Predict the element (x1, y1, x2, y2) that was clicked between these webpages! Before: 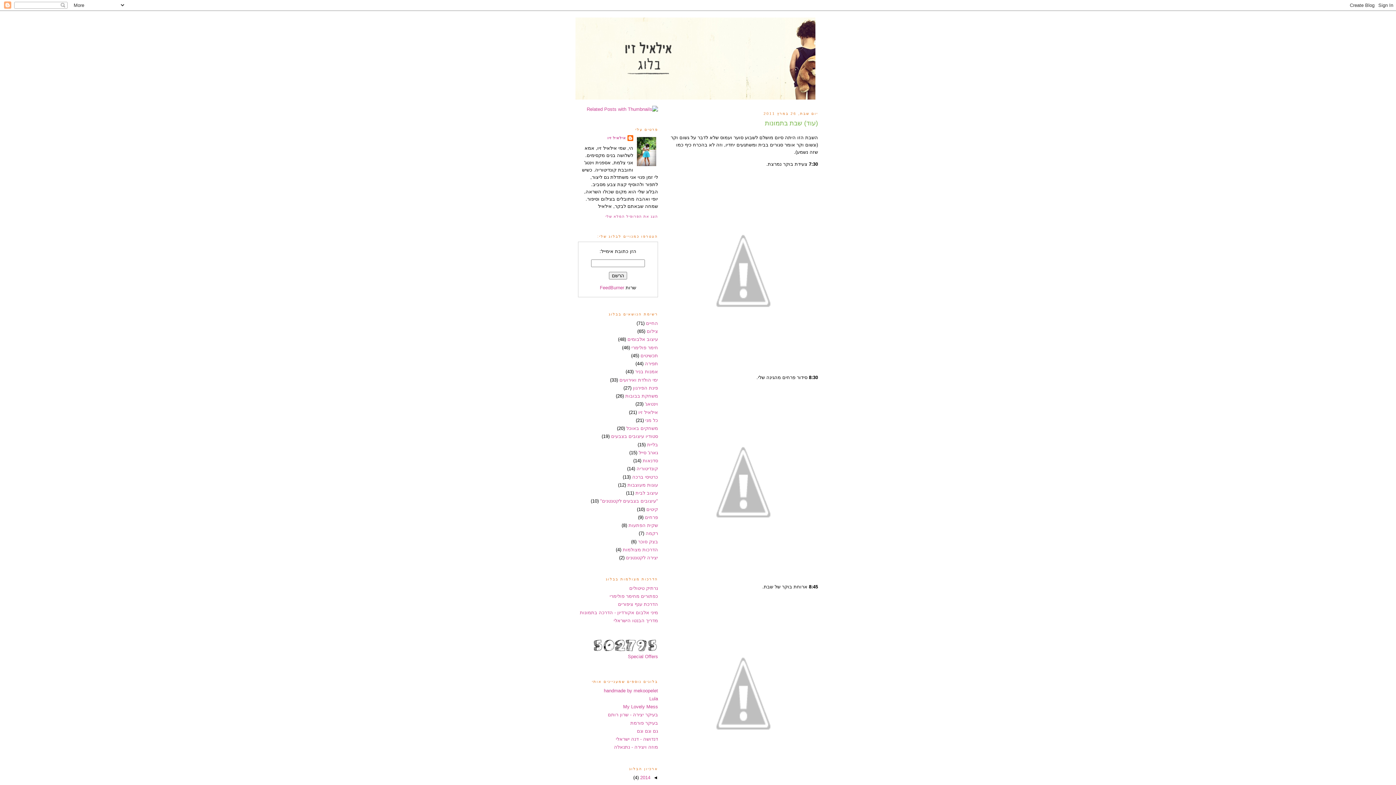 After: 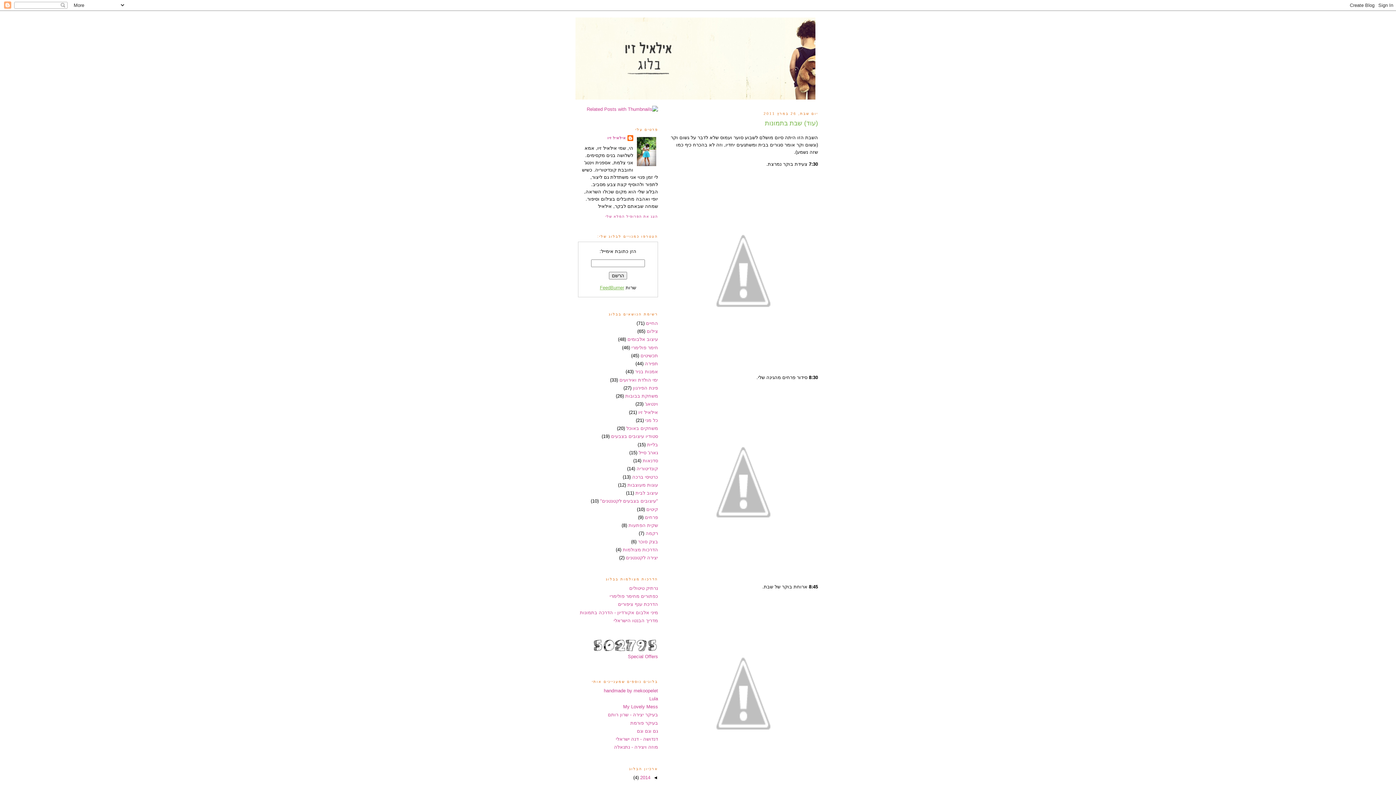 Action: bbox: (600, 285, 624, 290) label: FeedBurner